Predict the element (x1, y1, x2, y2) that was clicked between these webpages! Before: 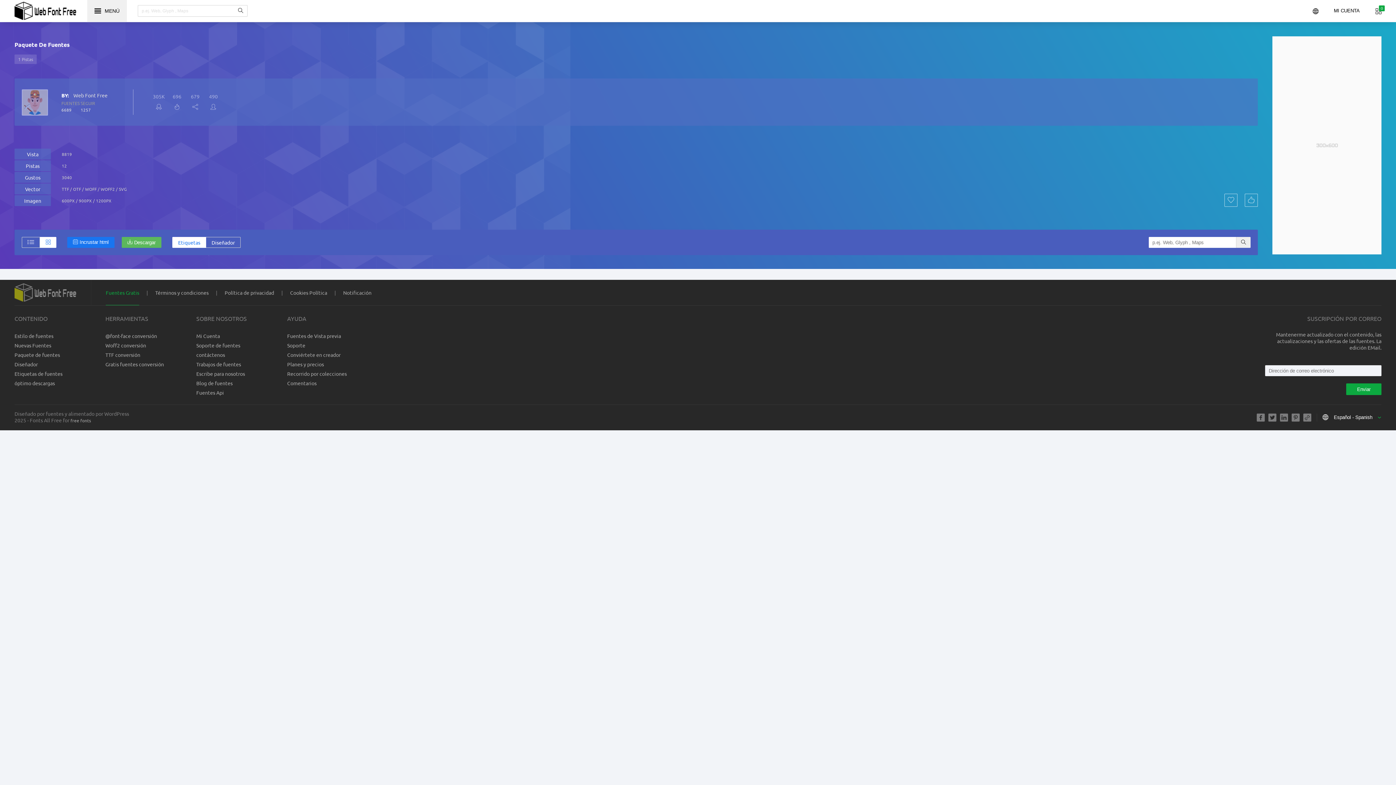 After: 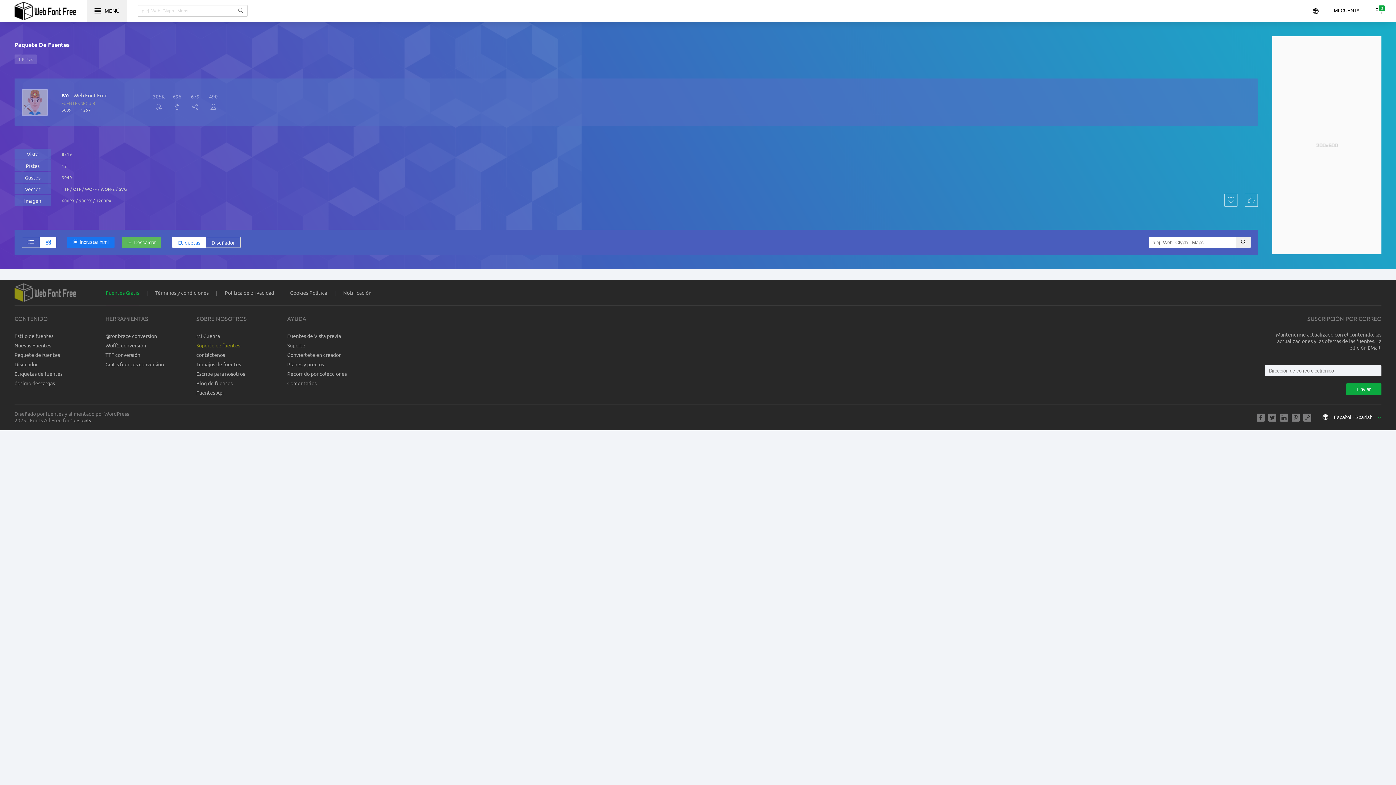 Action: label: Soporte de fuentes bbox: (196, 340, 287, 350)